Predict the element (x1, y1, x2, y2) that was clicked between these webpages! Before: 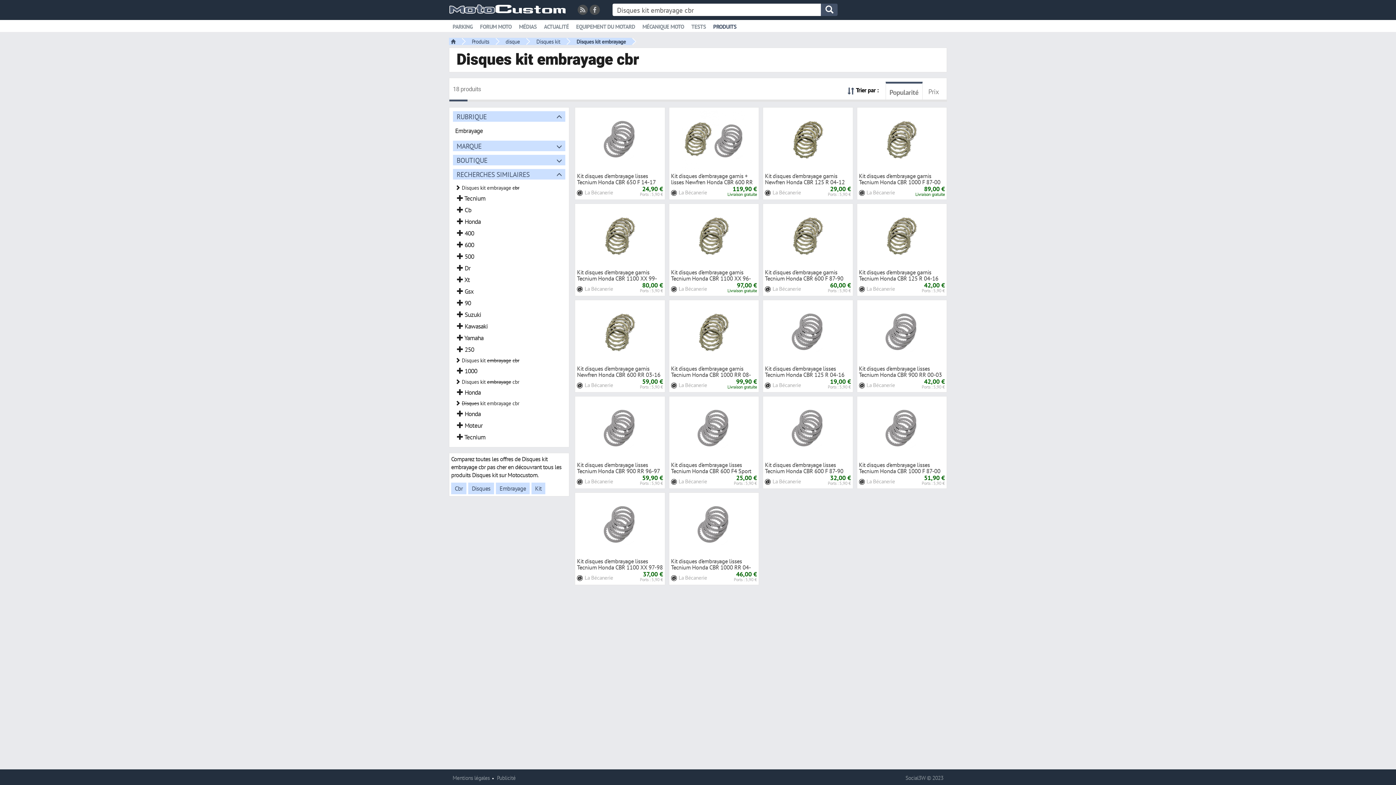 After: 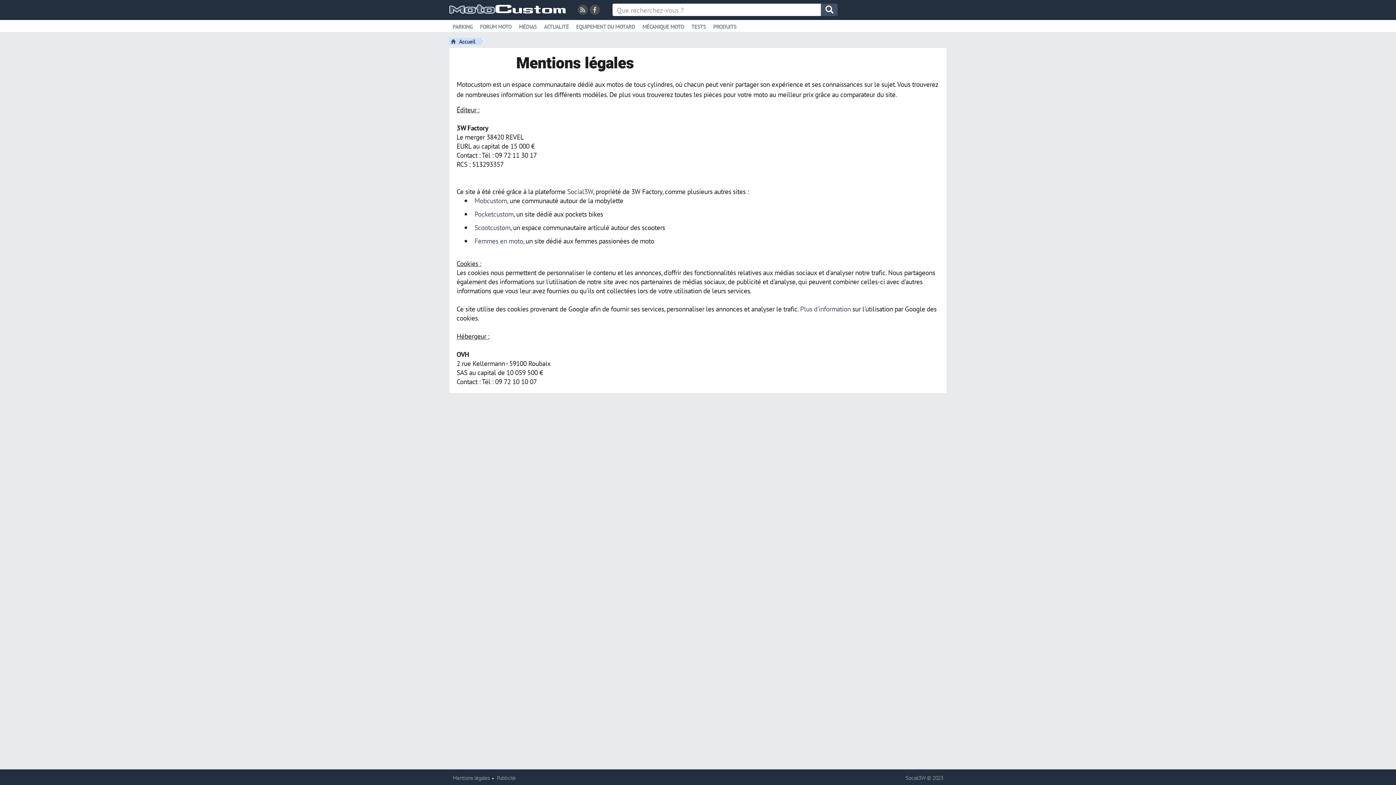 Action: label: Mentions légales bbox: (452, 775, 489, 781)